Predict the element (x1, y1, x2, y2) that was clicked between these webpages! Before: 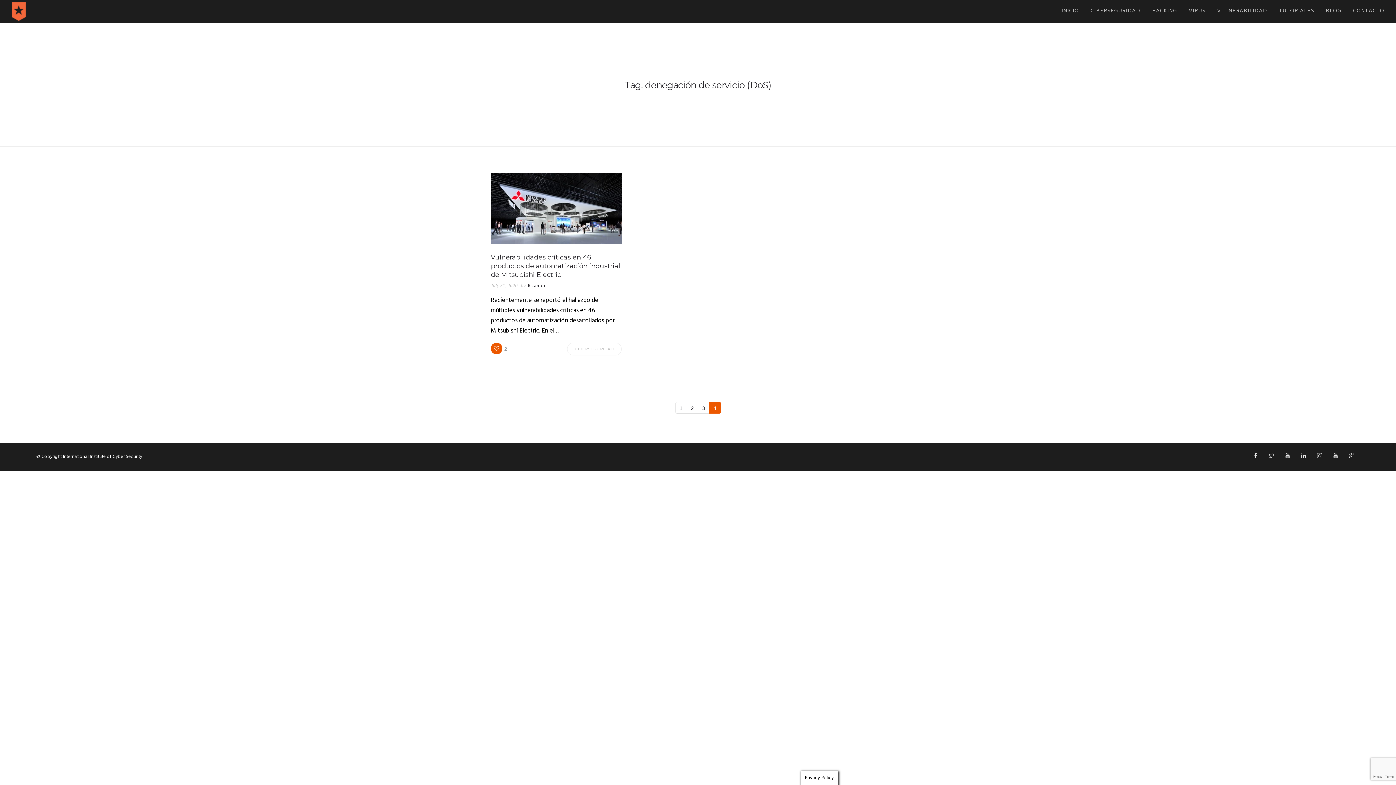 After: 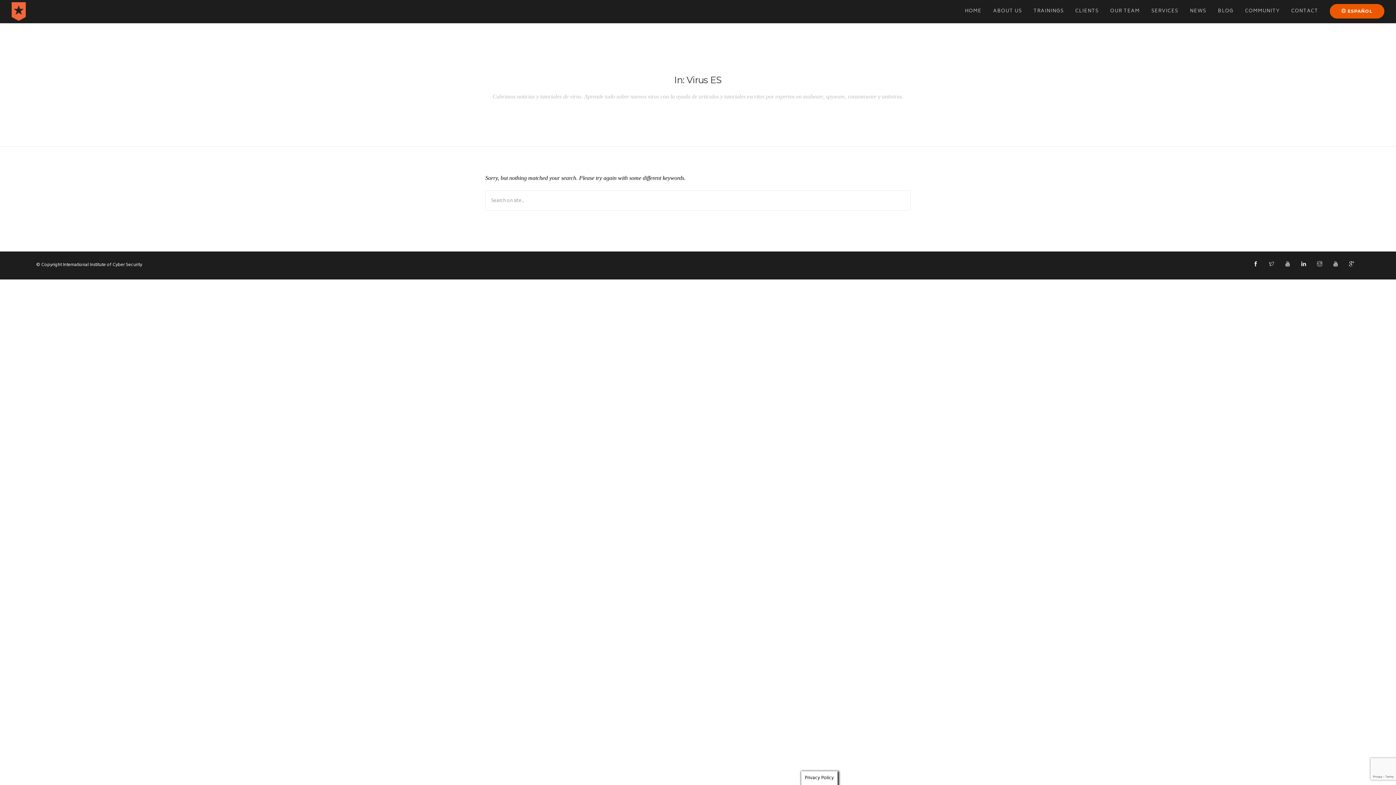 Action: label: VIRUS bbox: (1189, 0, 1205, 23)